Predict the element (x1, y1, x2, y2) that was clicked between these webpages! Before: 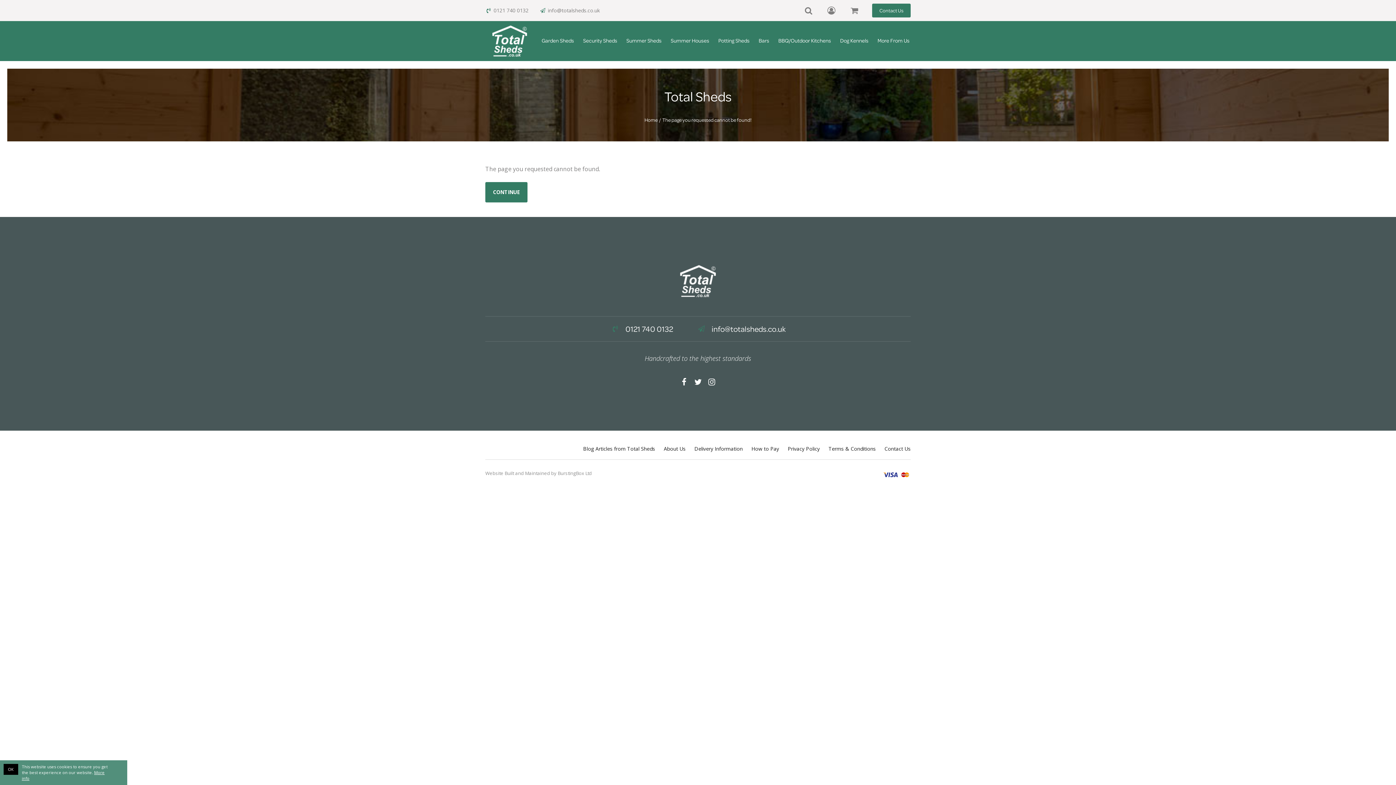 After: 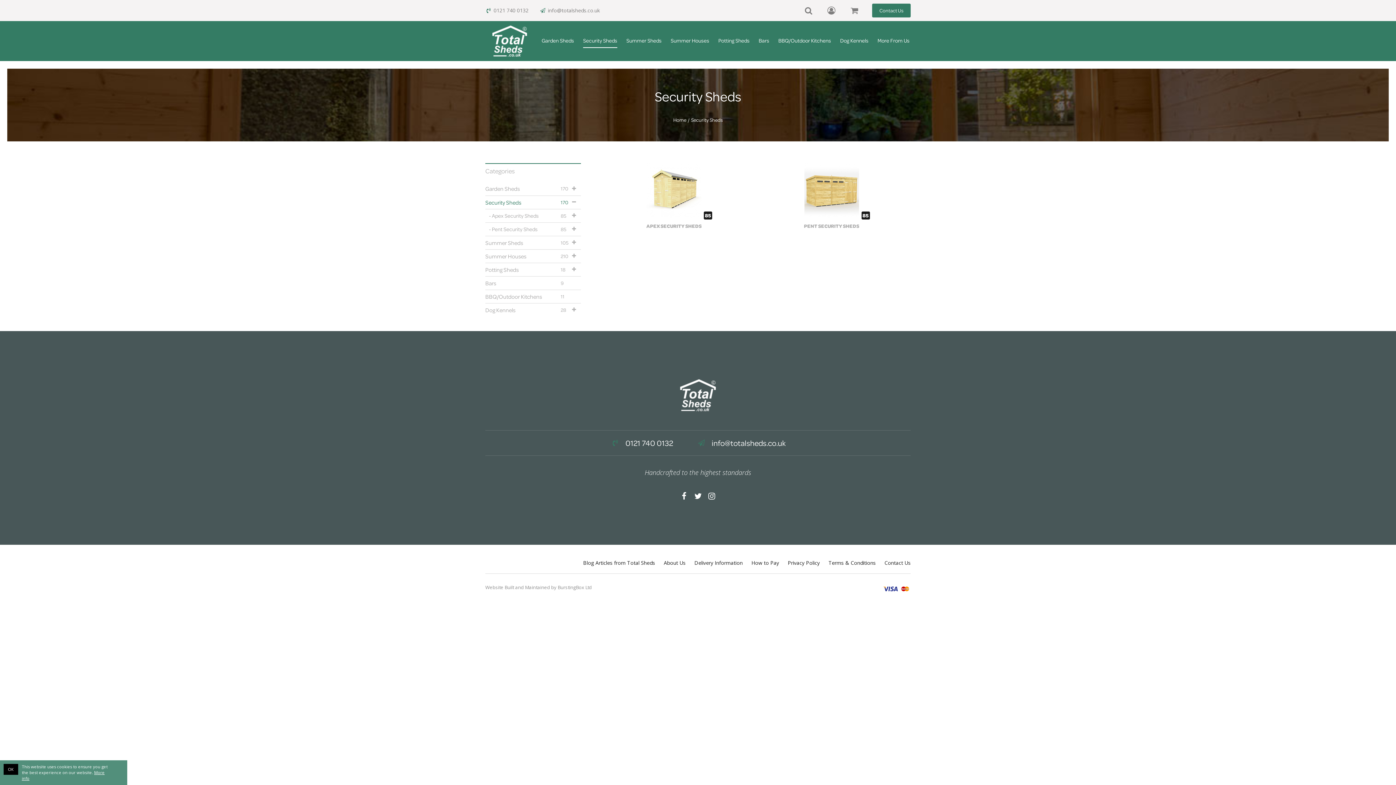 Action: label: Security Sheds bbox: (583, 36, 617, 48)